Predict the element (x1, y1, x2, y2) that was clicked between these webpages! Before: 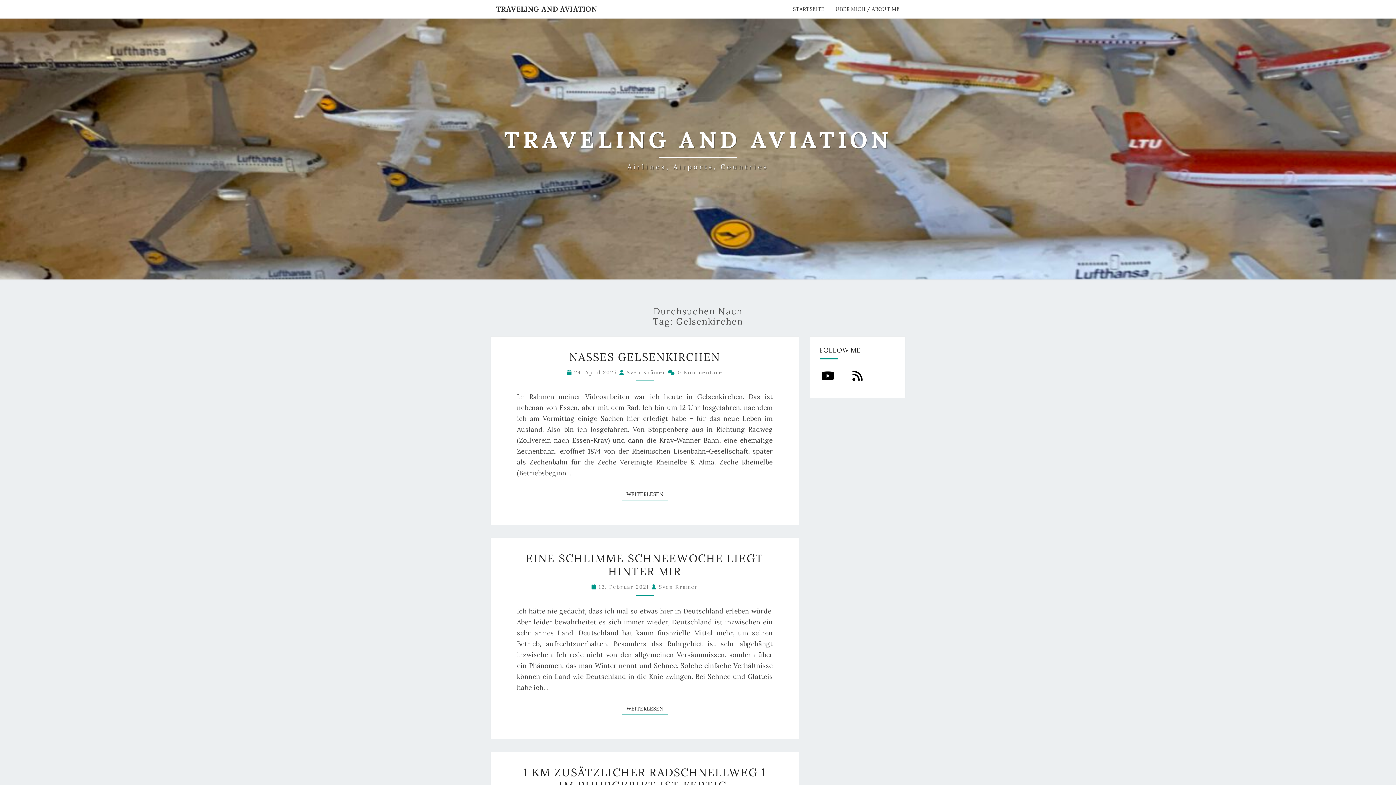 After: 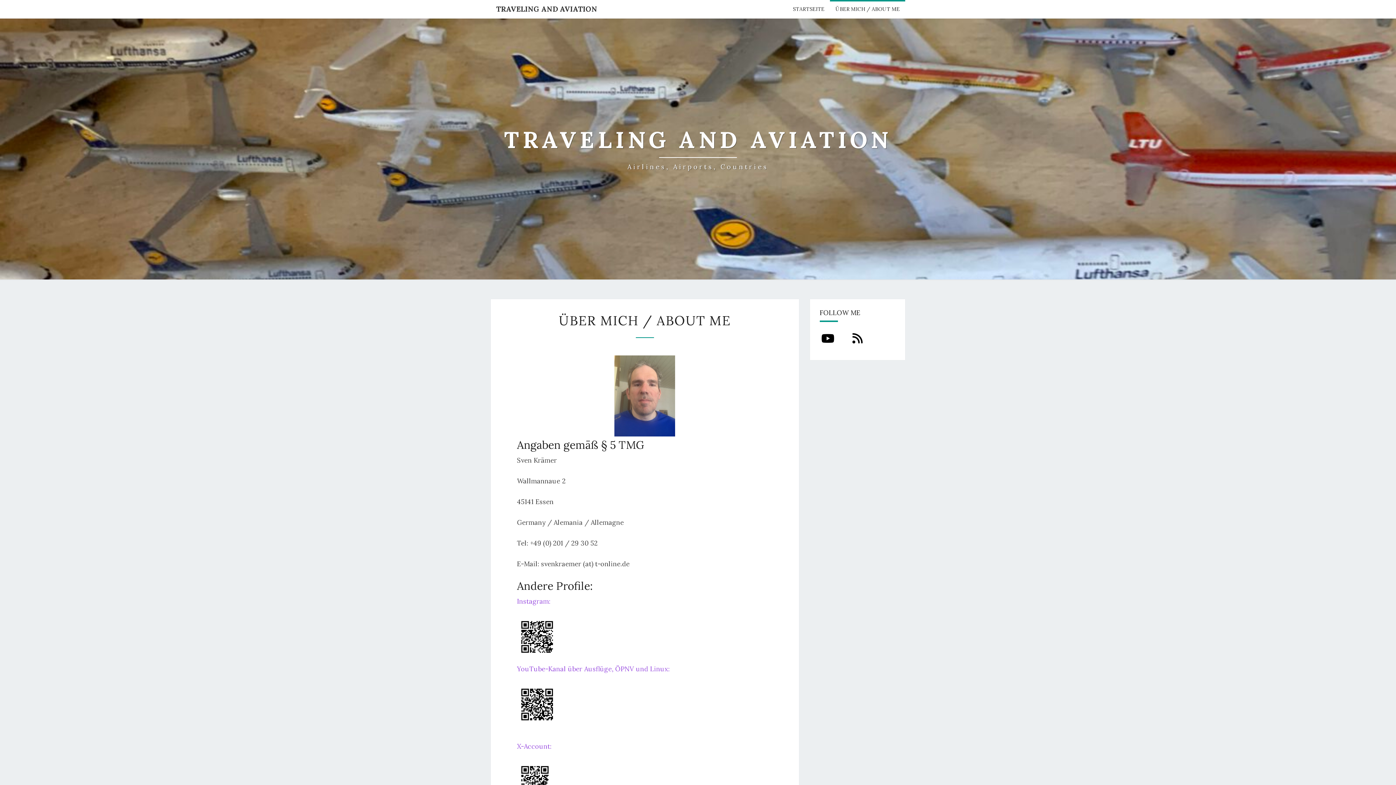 Action: label: ÜBER MICH / ABOUT ME bbox: (830, 0, 905, 18)